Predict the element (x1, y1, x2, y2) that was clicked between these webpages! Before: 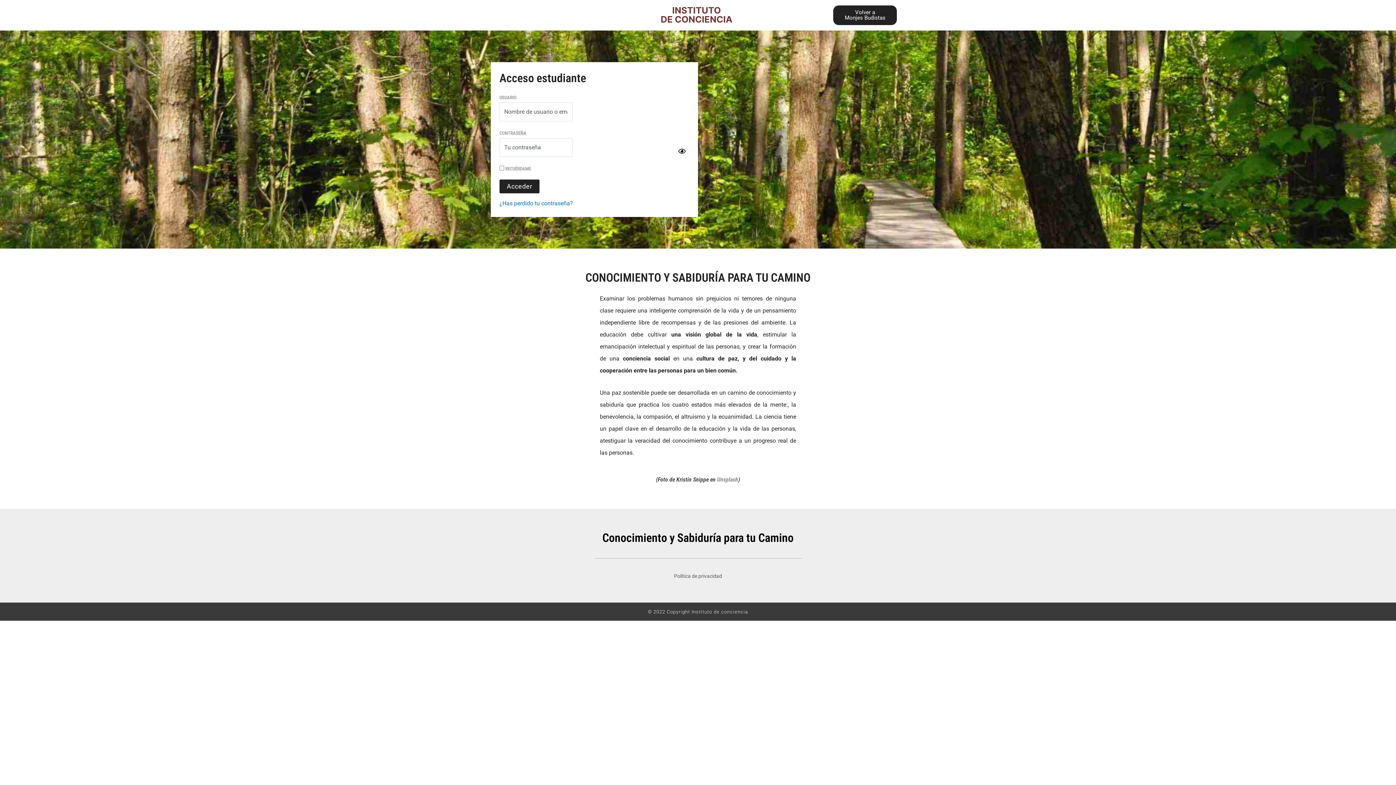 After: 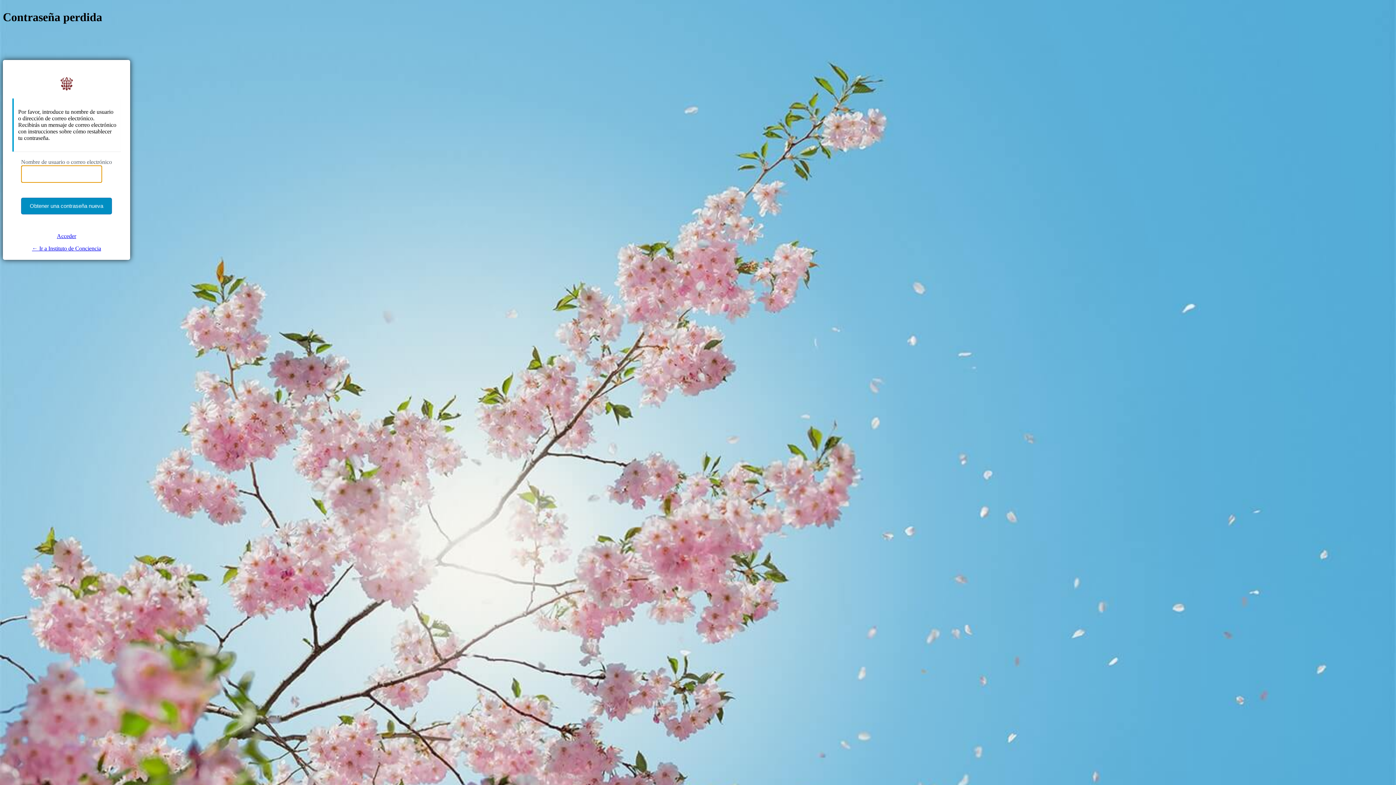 Action: label: ¿Has perdido tu contraseña? bbox: (499, 199, 573, 208)